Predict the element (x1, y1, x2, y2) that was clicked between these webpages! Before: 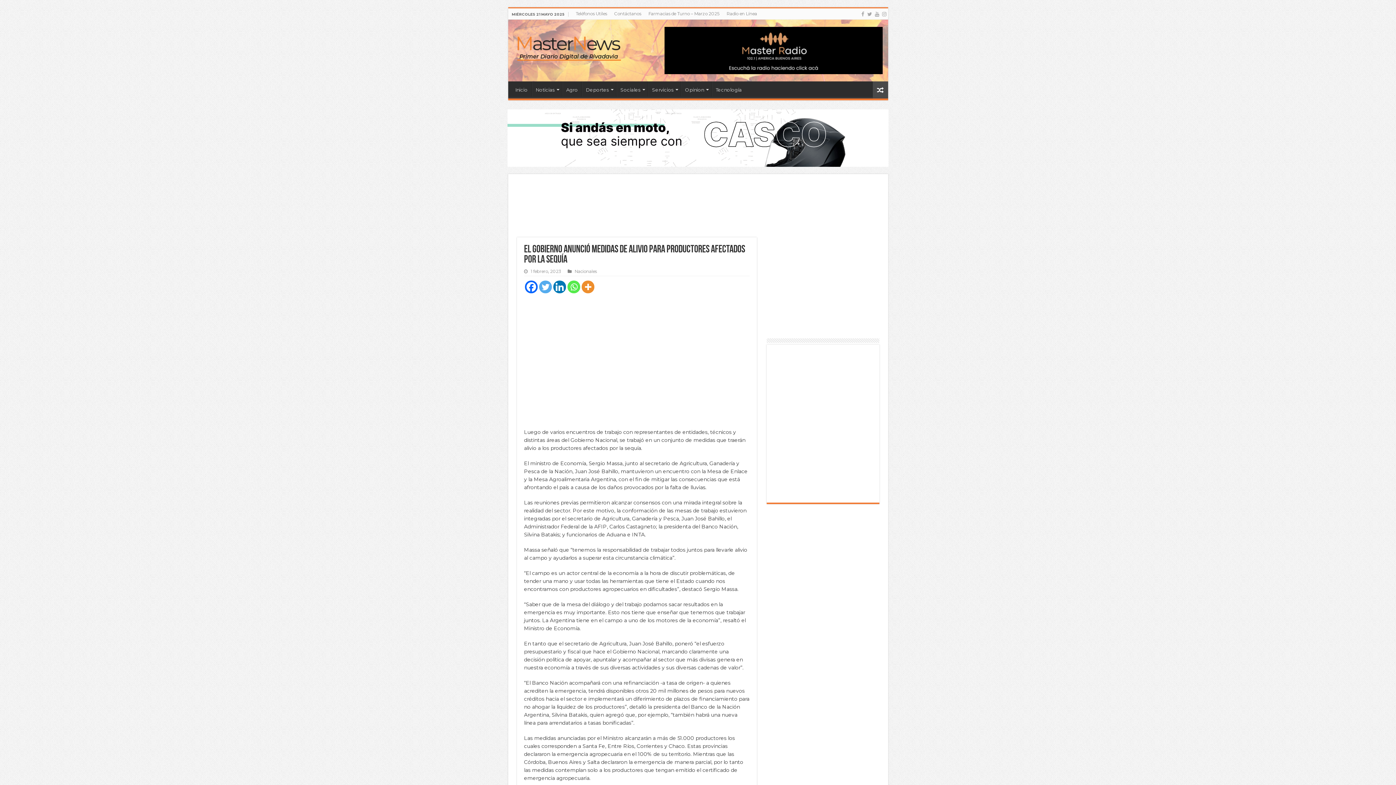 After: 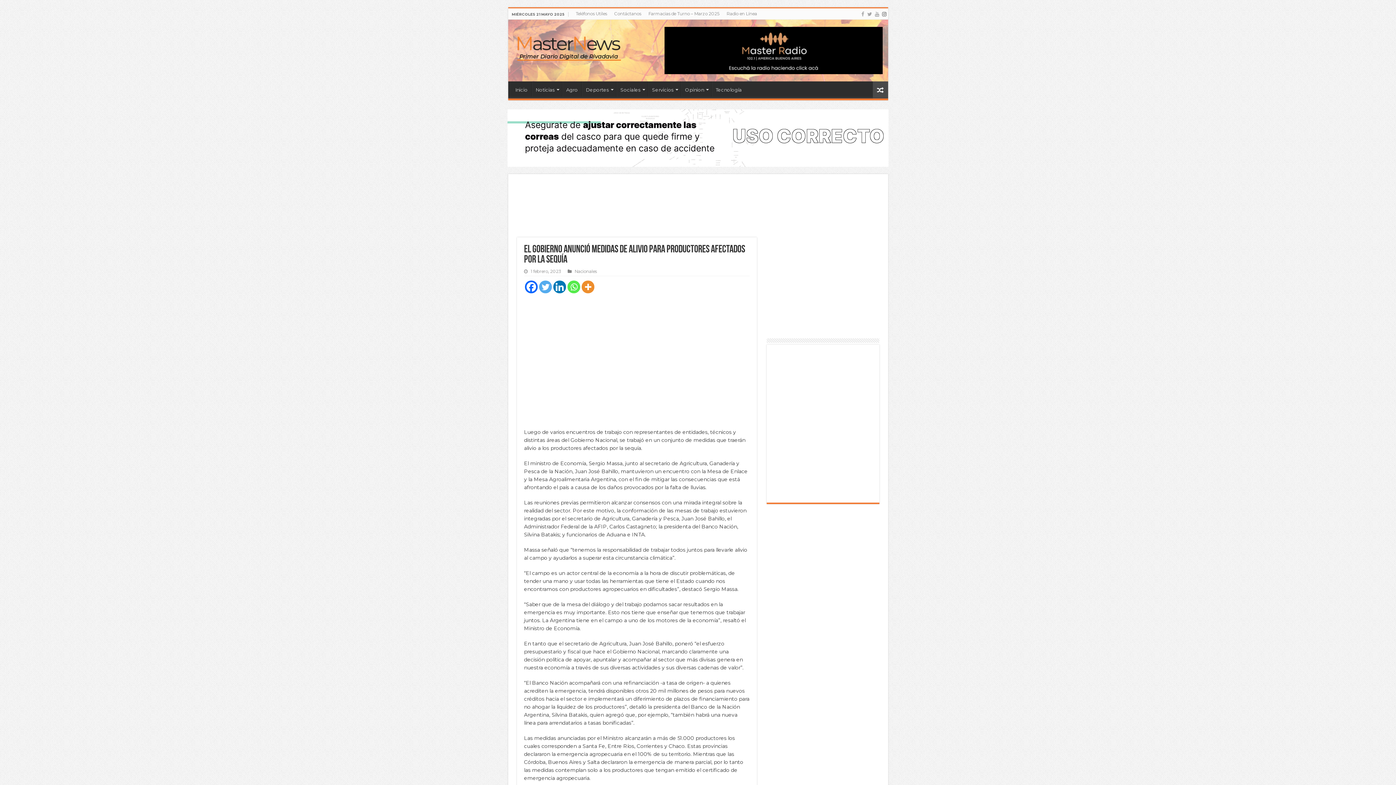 Action: bbox: (881, 9, 887, 18)